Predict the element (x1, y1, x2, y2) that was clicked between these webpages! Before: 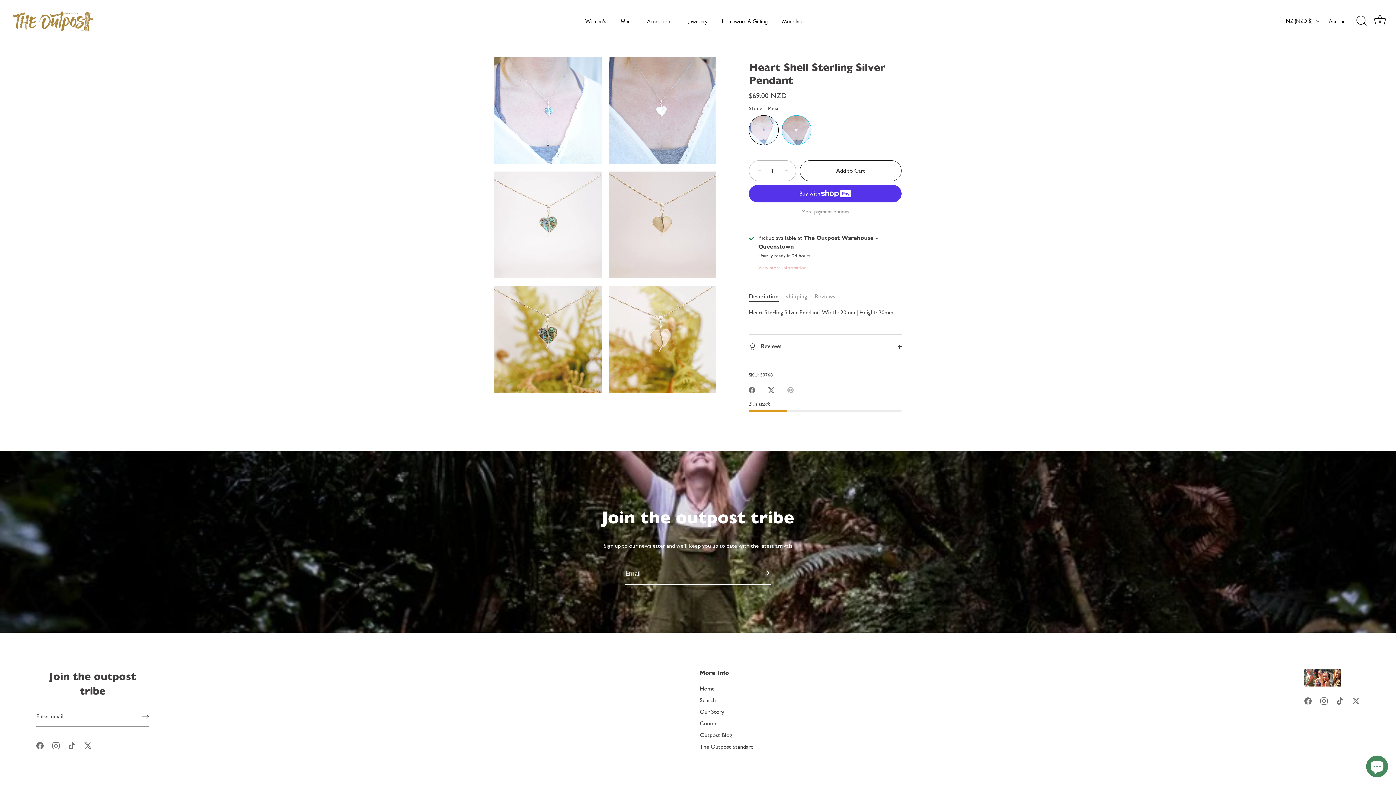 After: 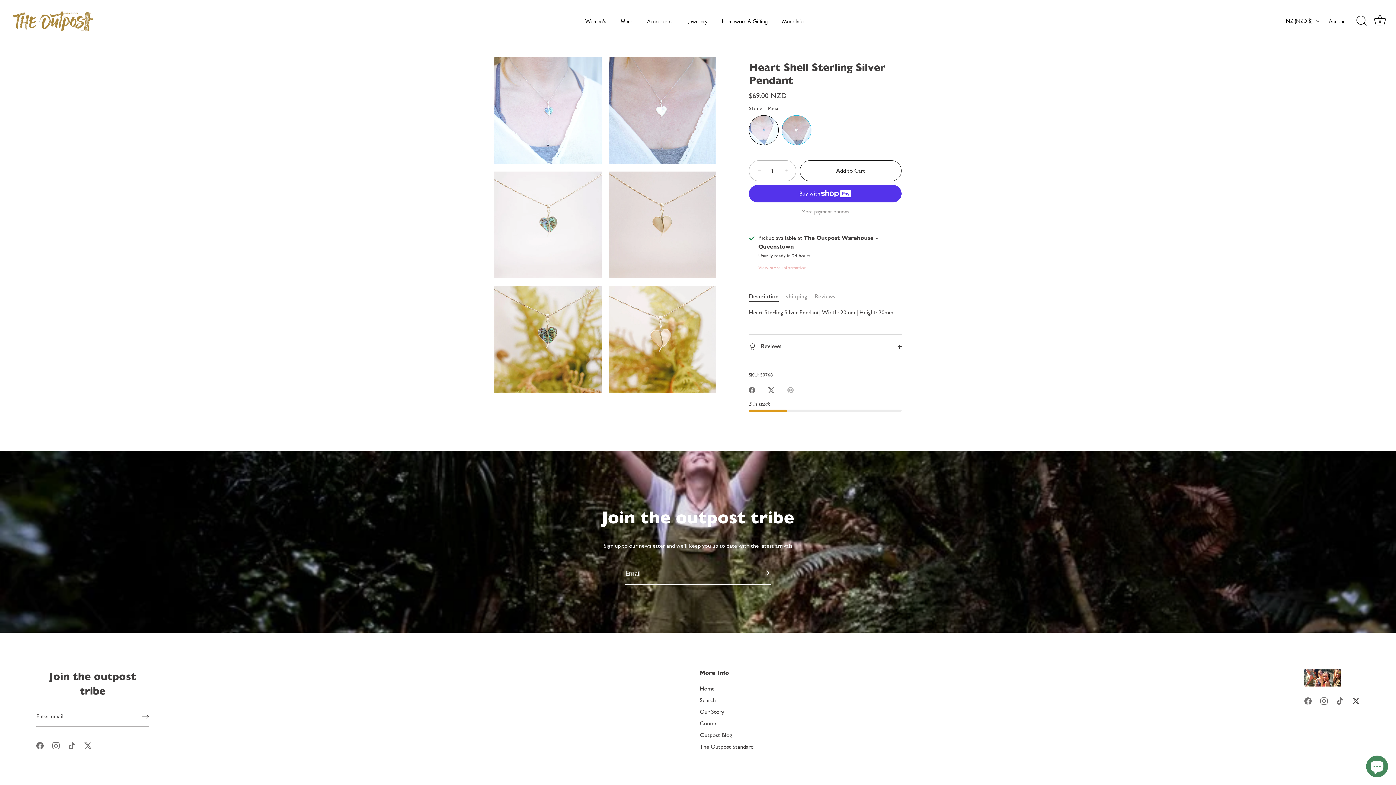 Action: label: Twitter bbox: (1352, 697, 1360, 704)